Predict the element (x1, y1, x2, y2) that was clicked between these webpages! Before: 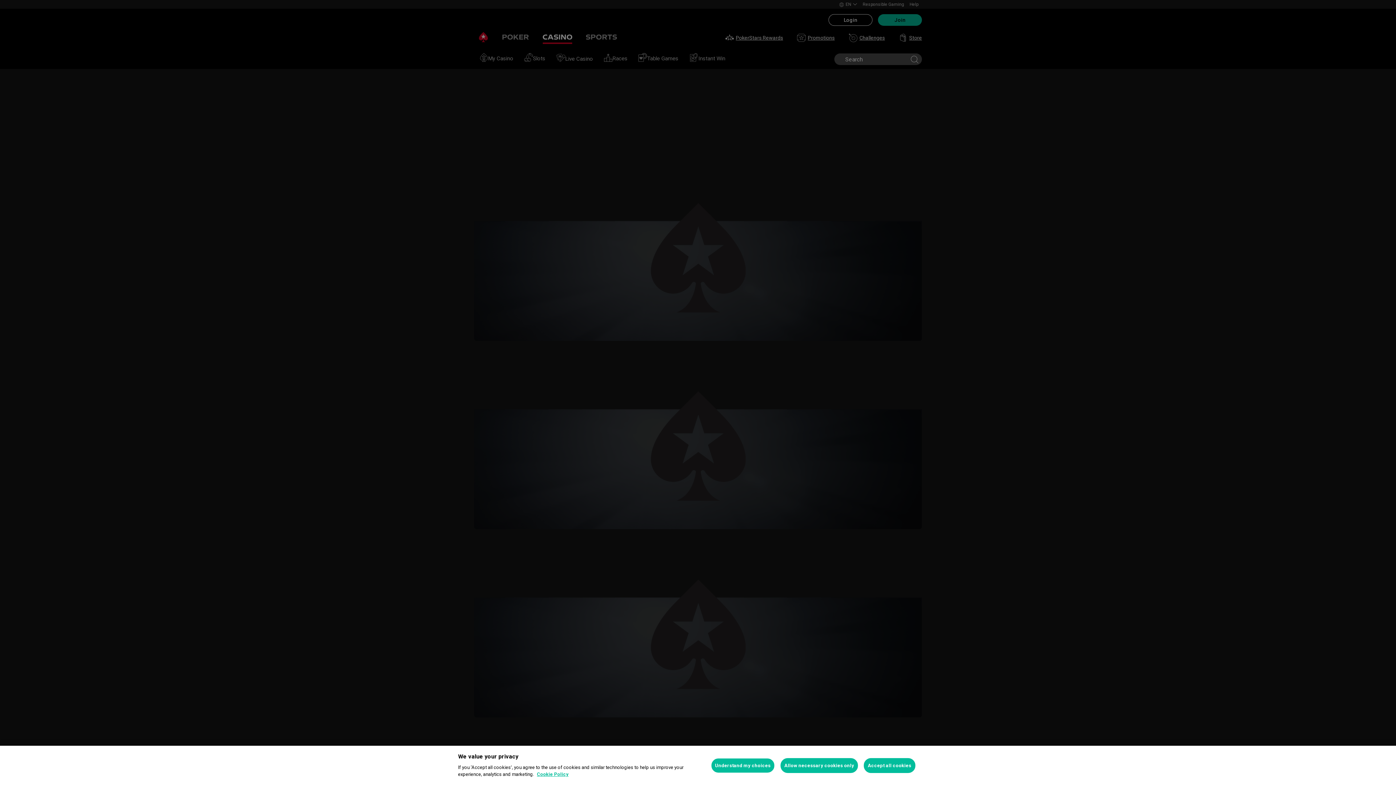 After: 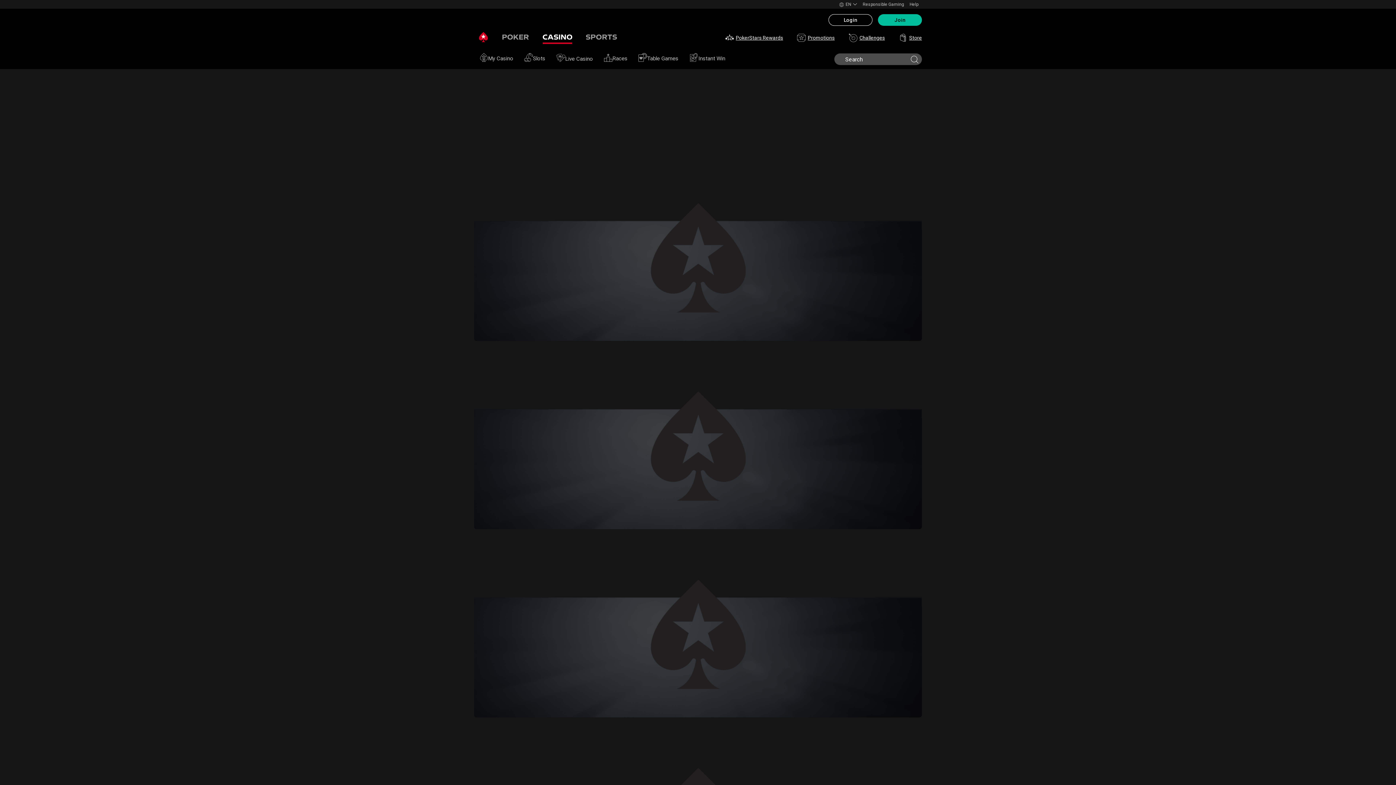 Action: bbox: (864, 758, 915, 773) label: Accept all cookies